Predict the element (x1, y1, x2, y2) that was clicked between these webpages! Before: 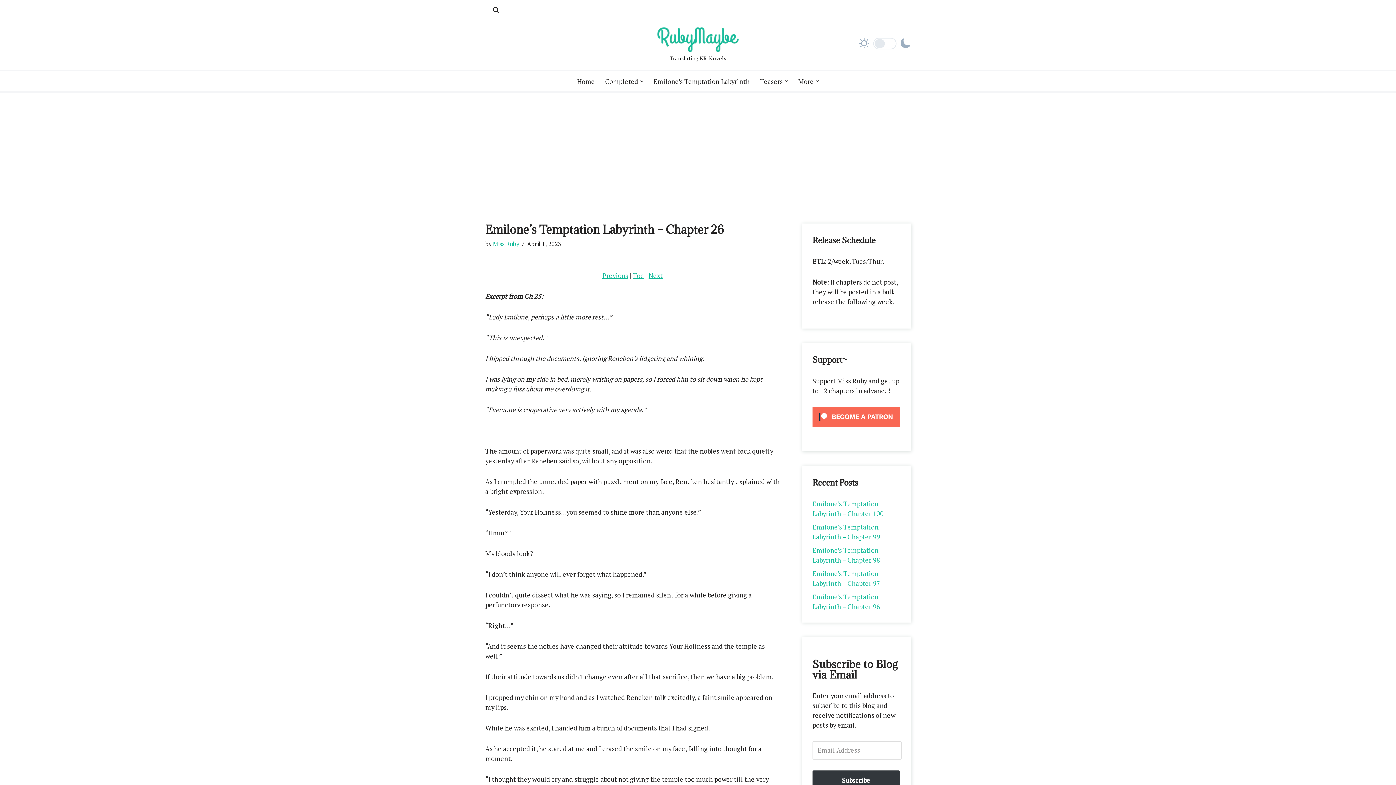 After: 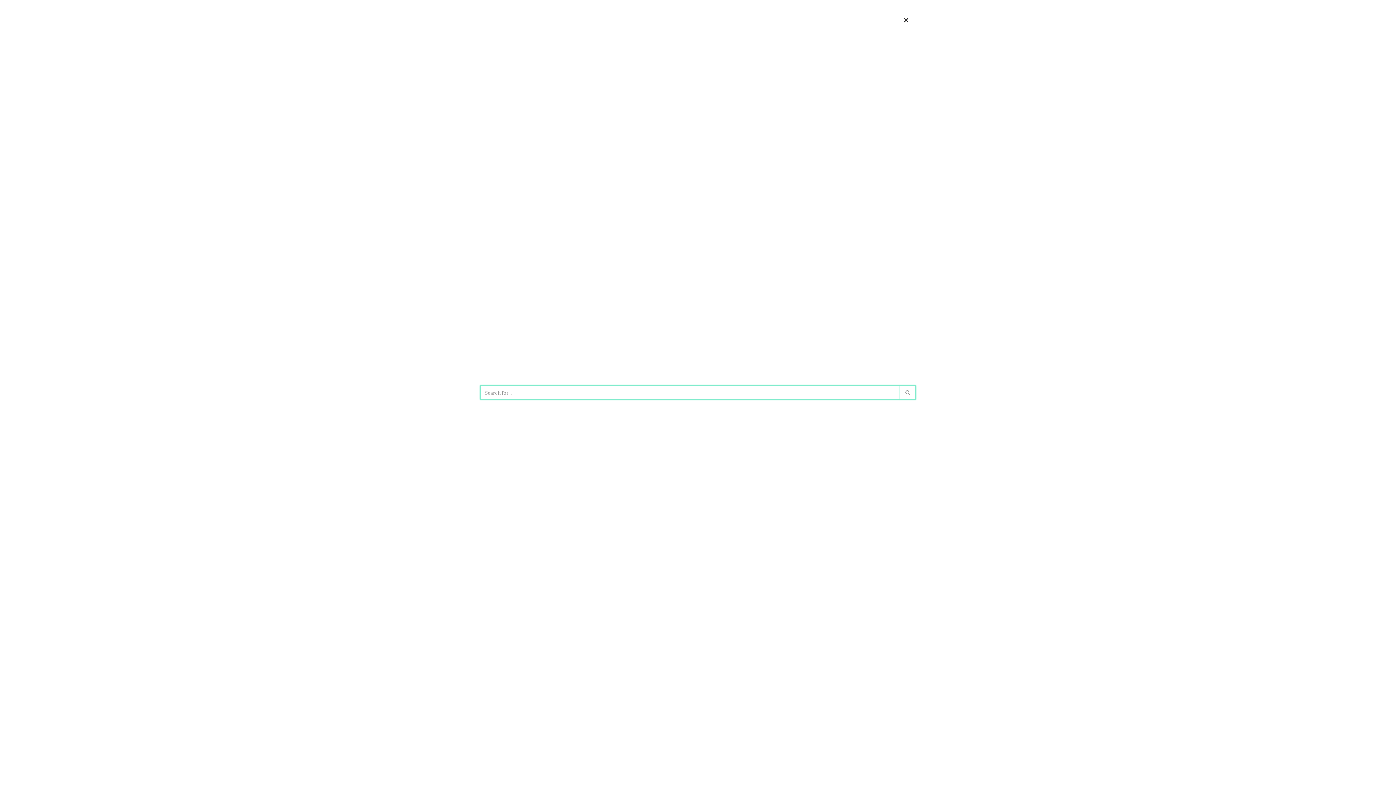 Action: label: Search bbox: (492, 6, 499, 13)